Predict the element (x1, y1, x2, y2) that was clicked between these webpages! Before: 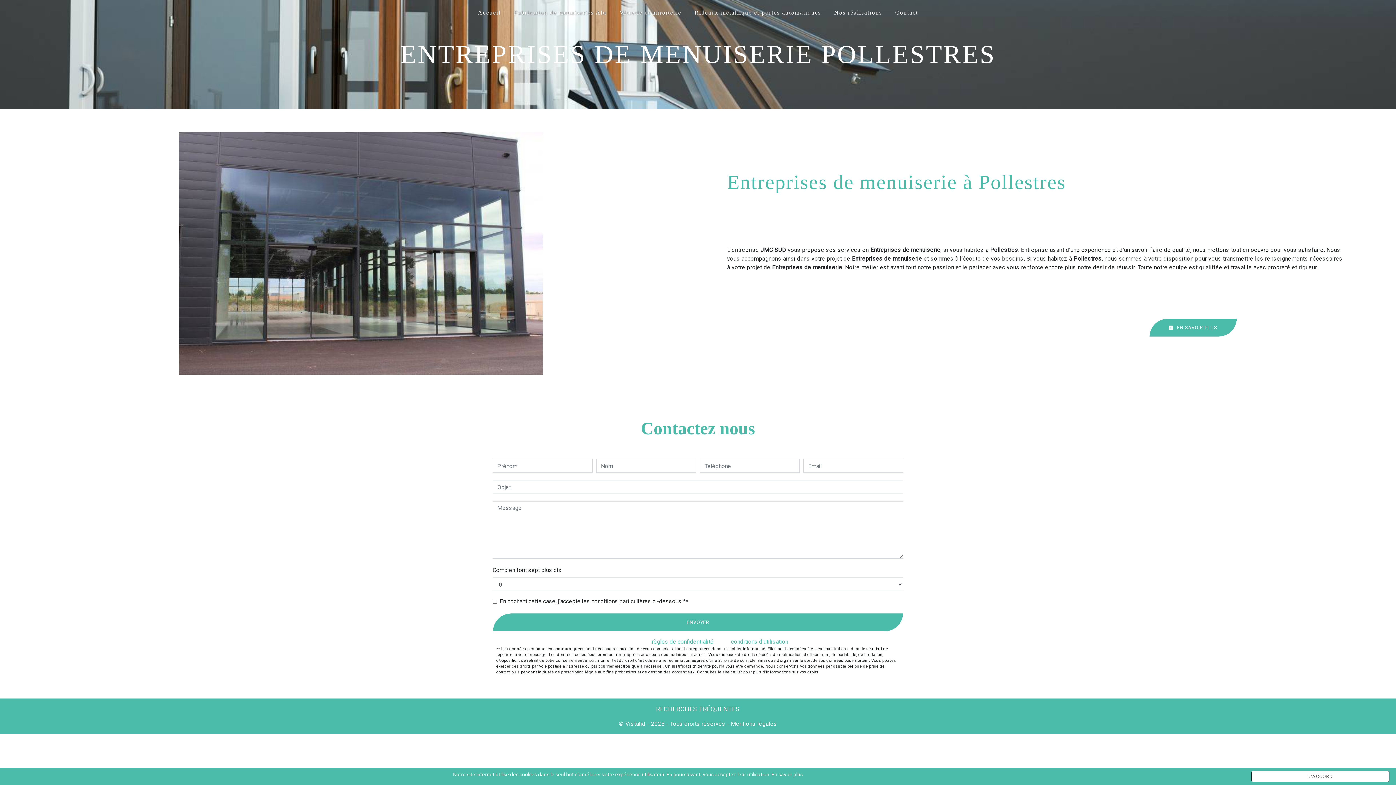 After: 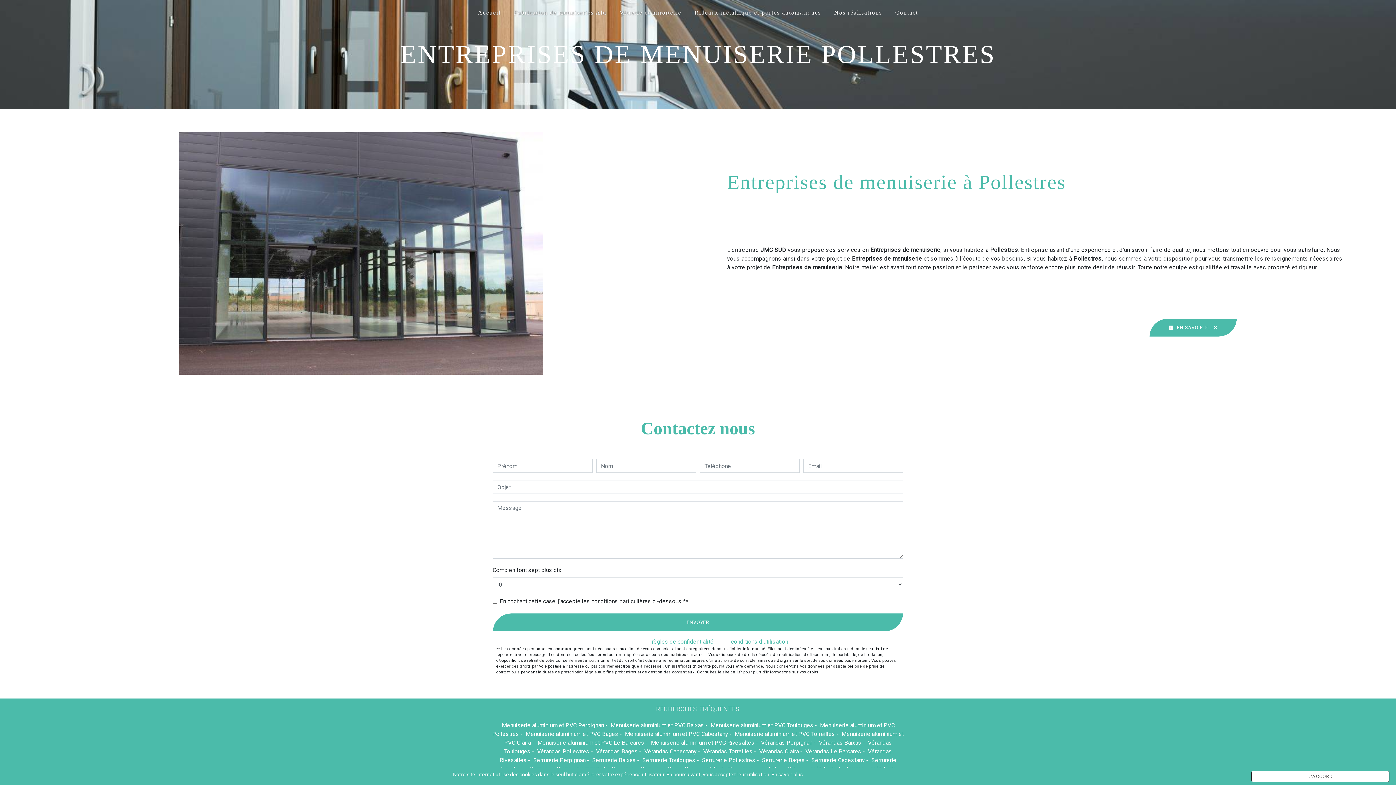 Action: label: RECHERCHES FRÉQUENTES bbox: (655, 704, 740, 714)